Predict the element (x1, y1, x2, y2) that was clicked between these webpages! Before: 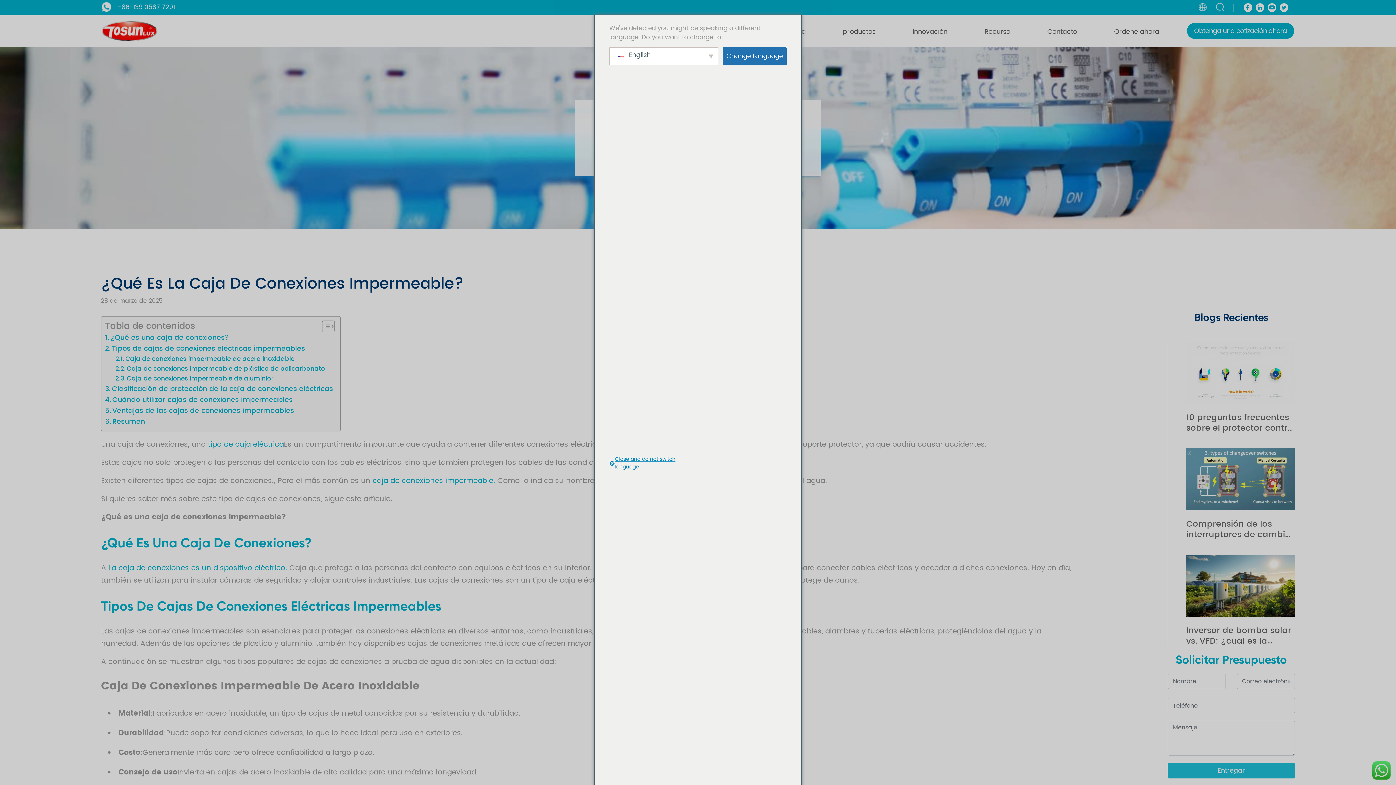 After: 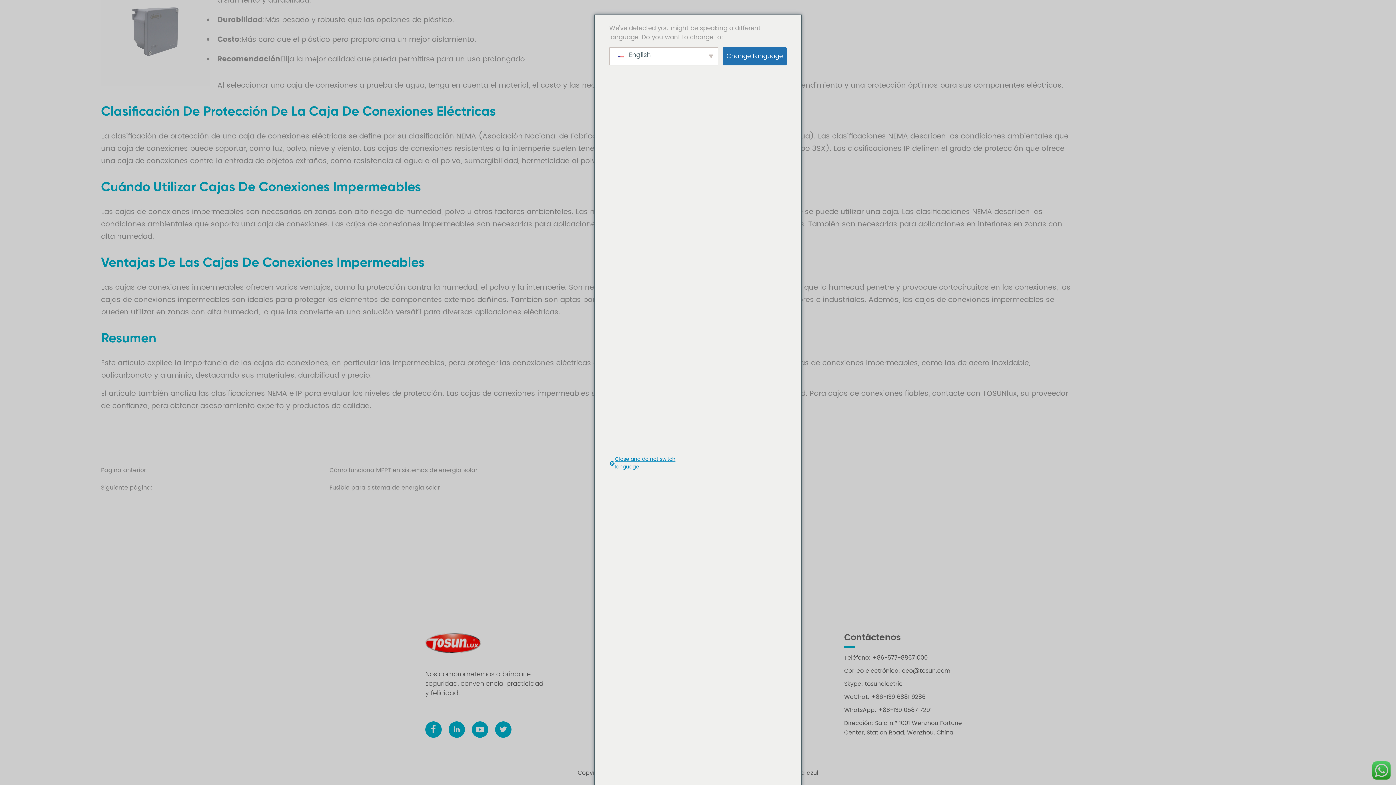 Action: label: Ventajas de las cajas de conexiones impermeables bbox: (105, 405, 294, 416)